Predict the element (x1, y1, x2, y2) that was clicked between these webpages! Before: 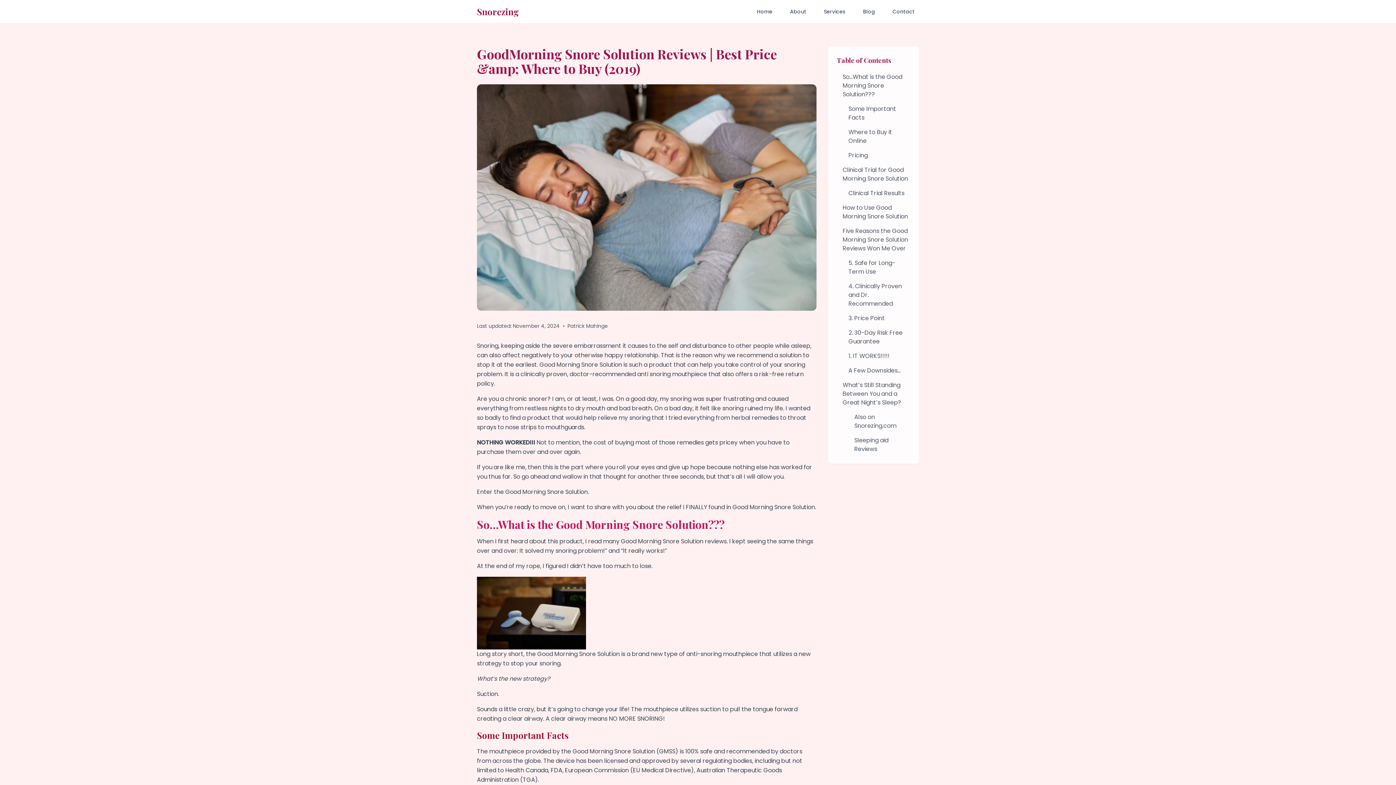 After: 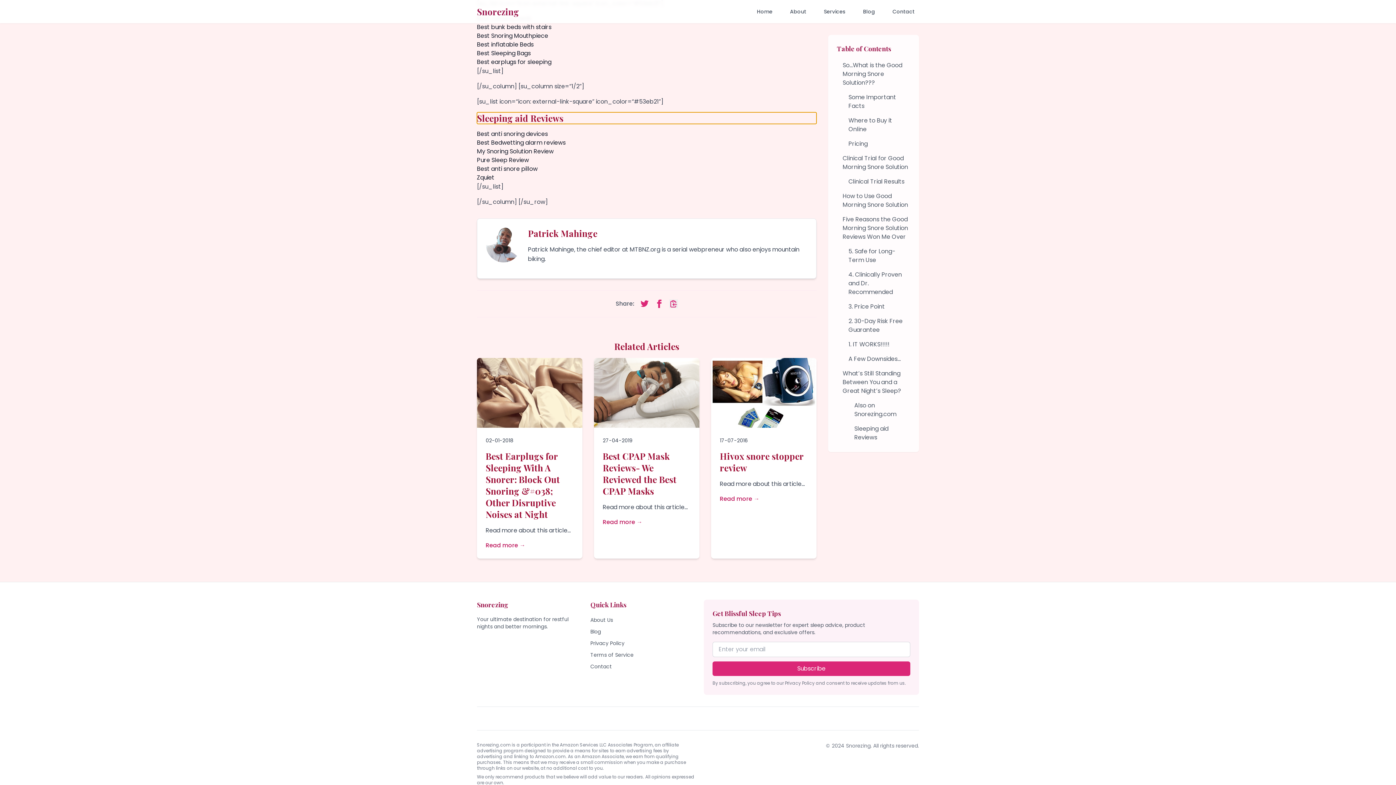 Action: label: Sleeping aid Reviews bbox: (854, 434, 910, 455)